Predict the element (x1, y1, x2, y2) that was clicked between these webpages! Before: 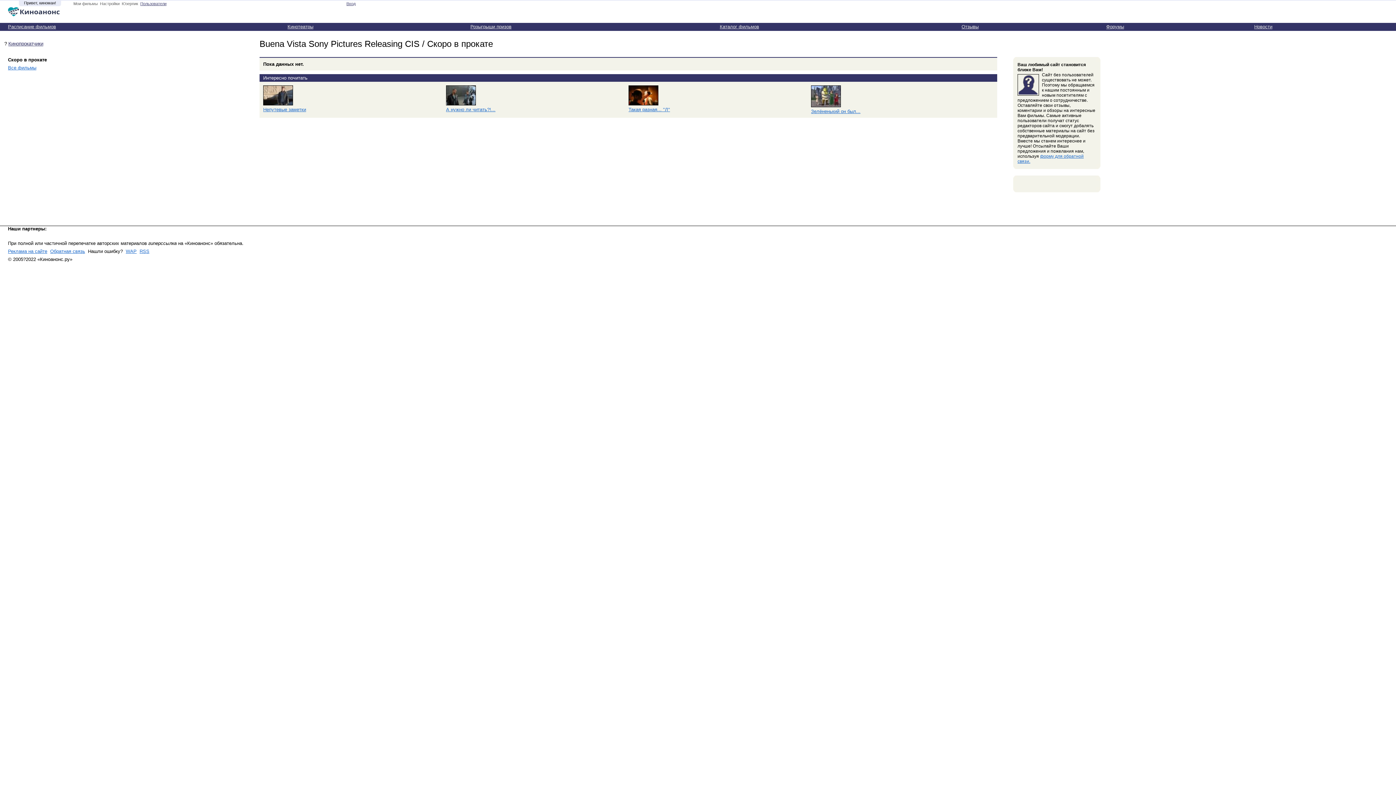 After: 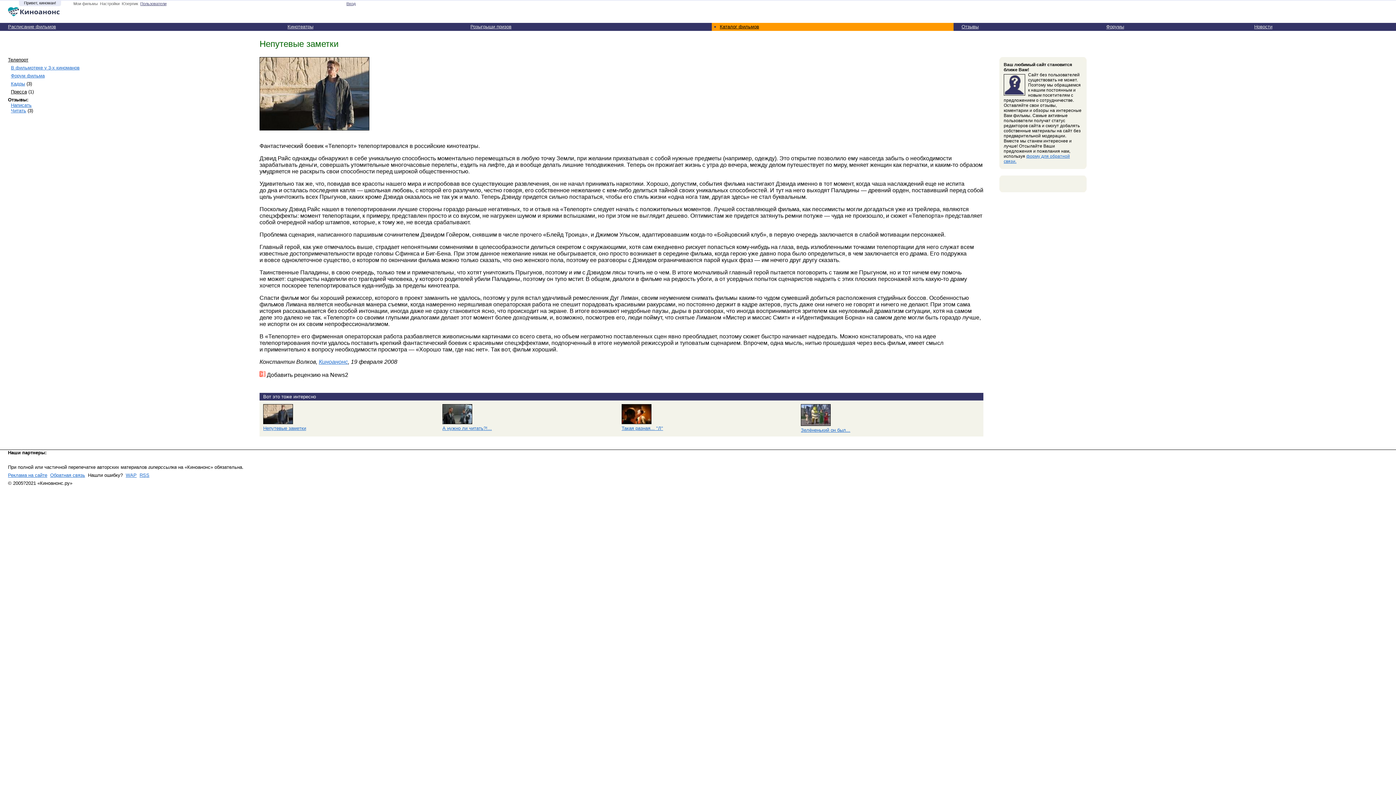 Action: bbox: (263, 100, 293, 106)